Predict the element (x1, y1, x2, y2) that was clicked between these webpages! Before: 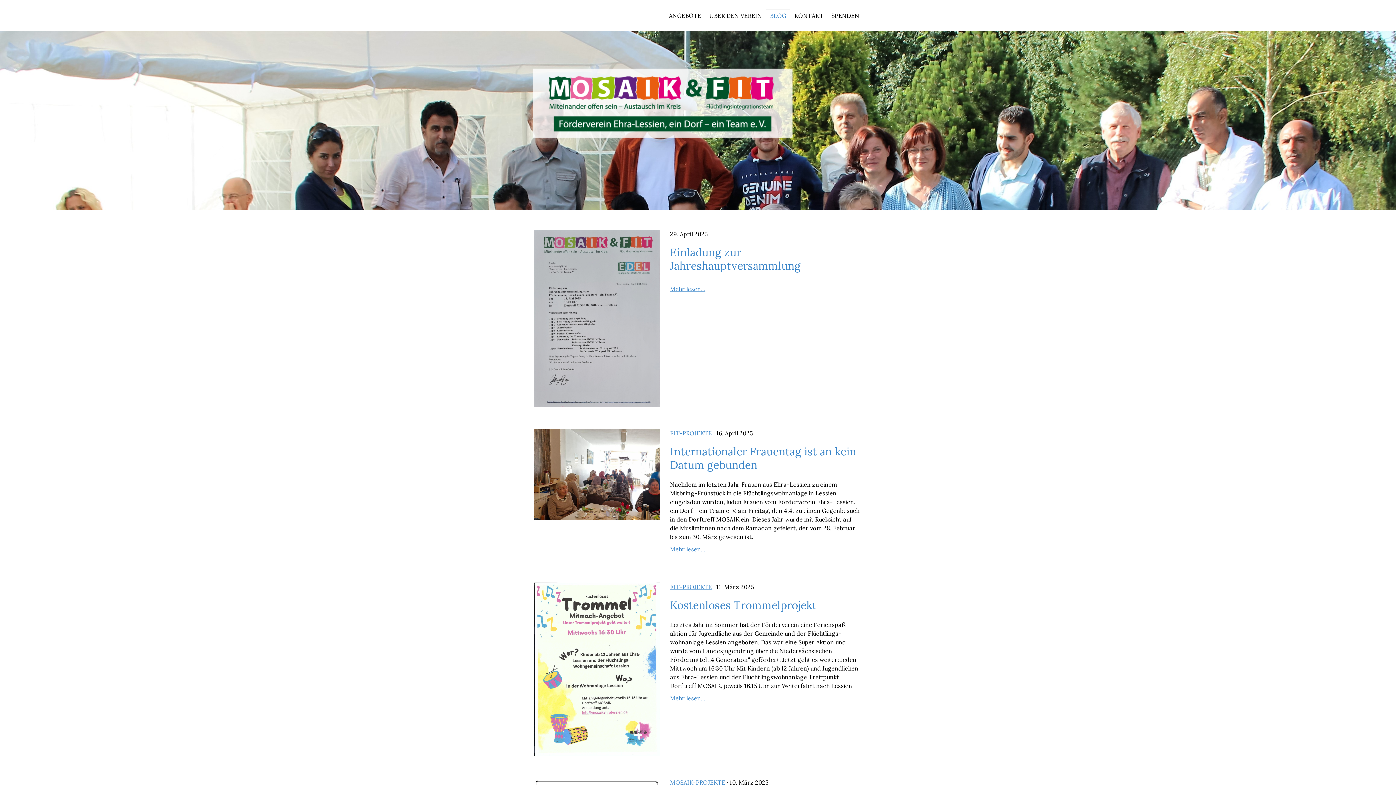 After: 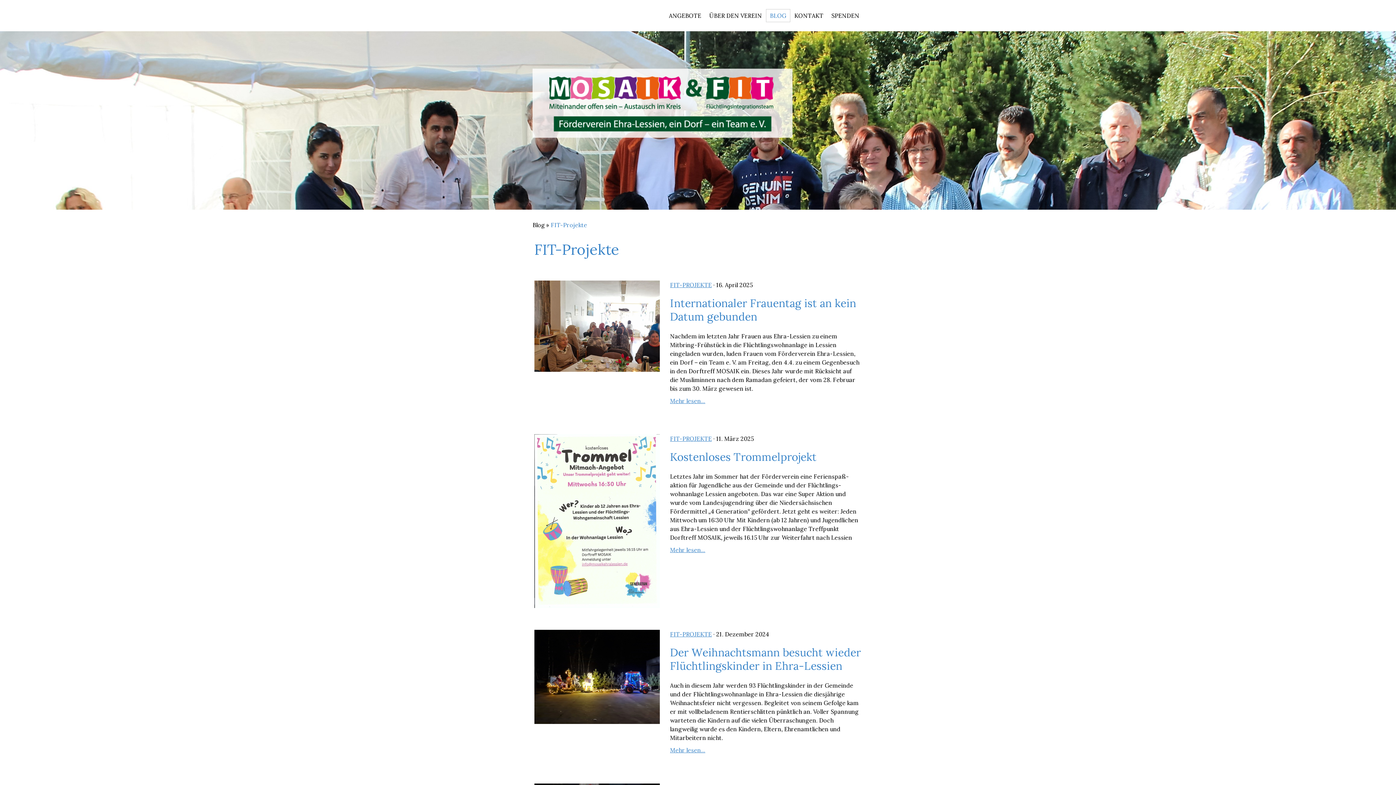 Action: label: FIT-PROJEKTE bbox: (670, 429, 712, 437)